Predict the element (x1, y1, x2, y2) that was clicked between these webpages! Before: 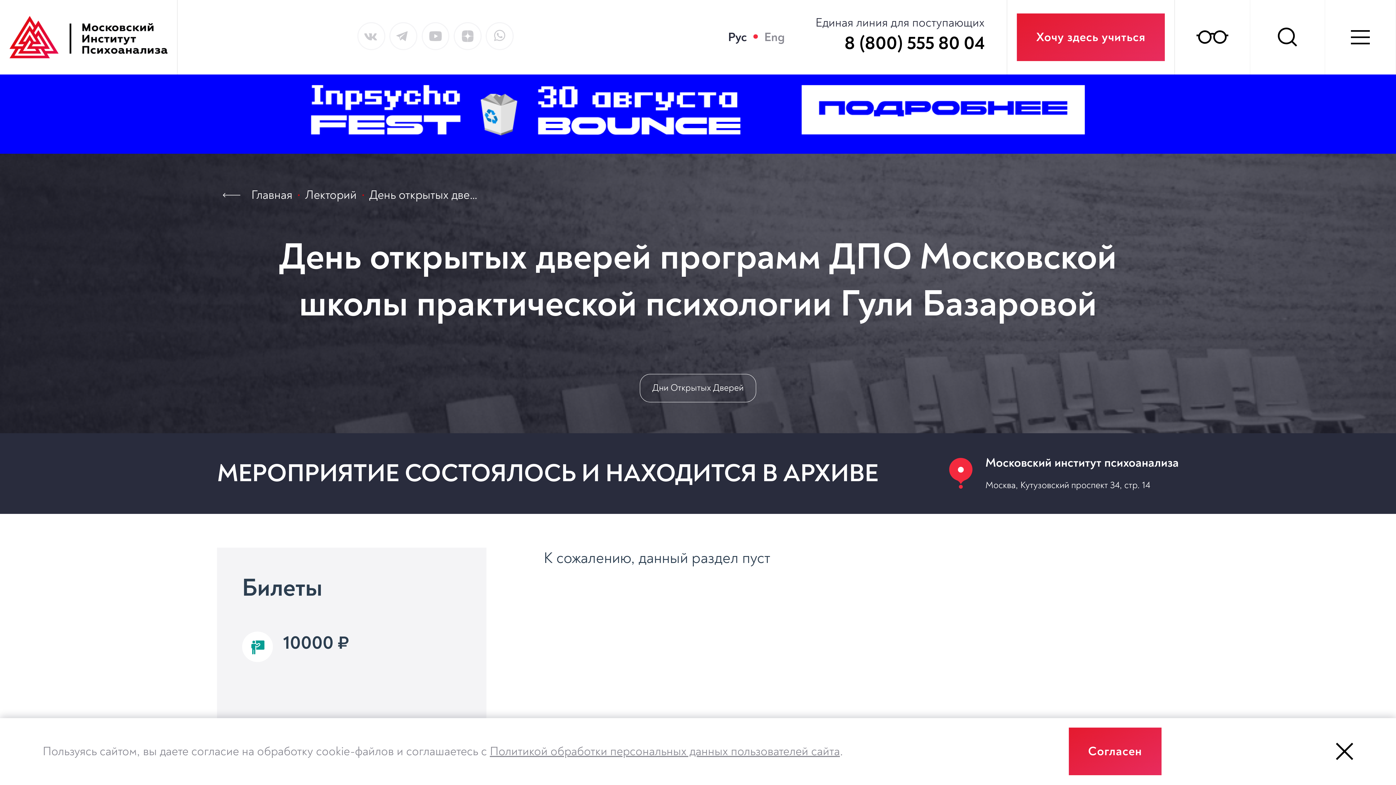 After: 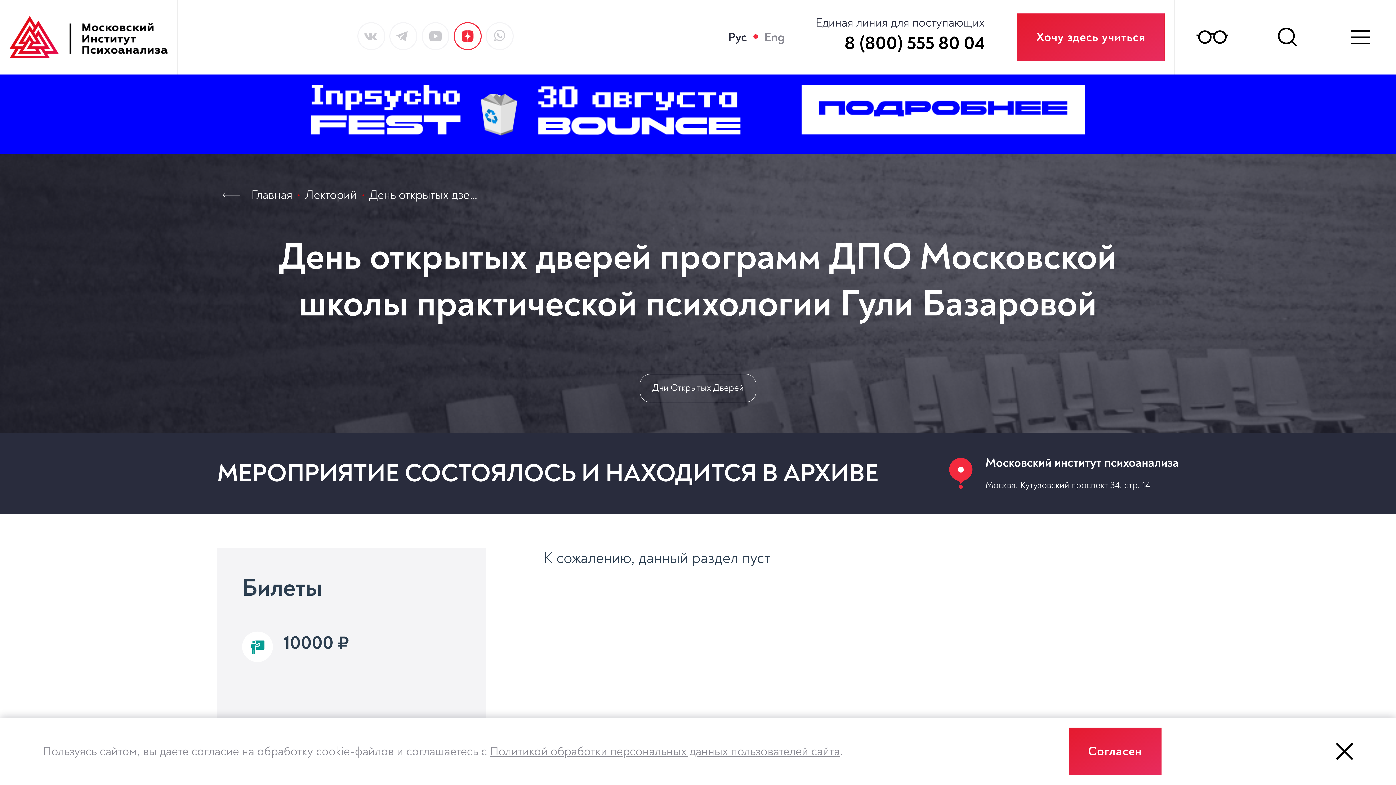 Action: bbox: (453, 22, 481, 54)